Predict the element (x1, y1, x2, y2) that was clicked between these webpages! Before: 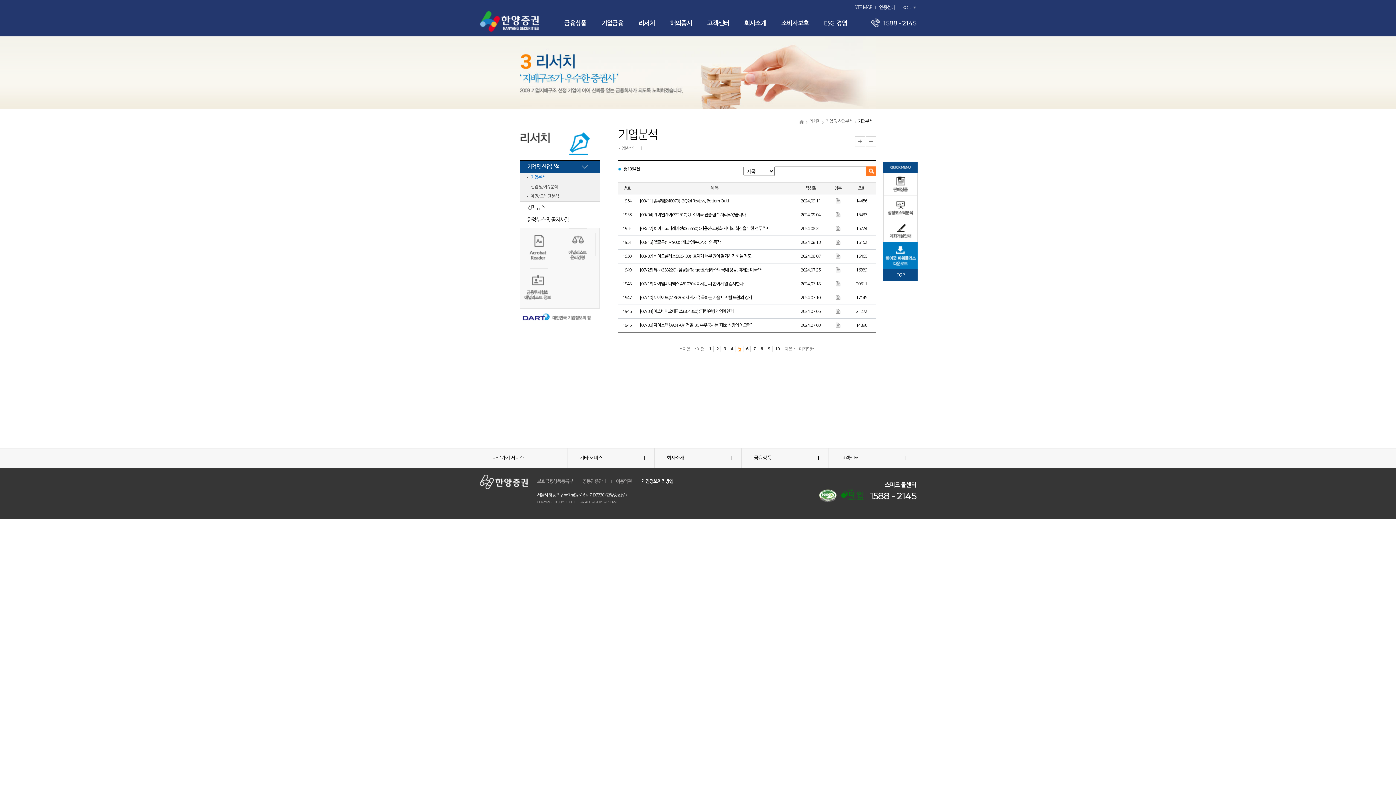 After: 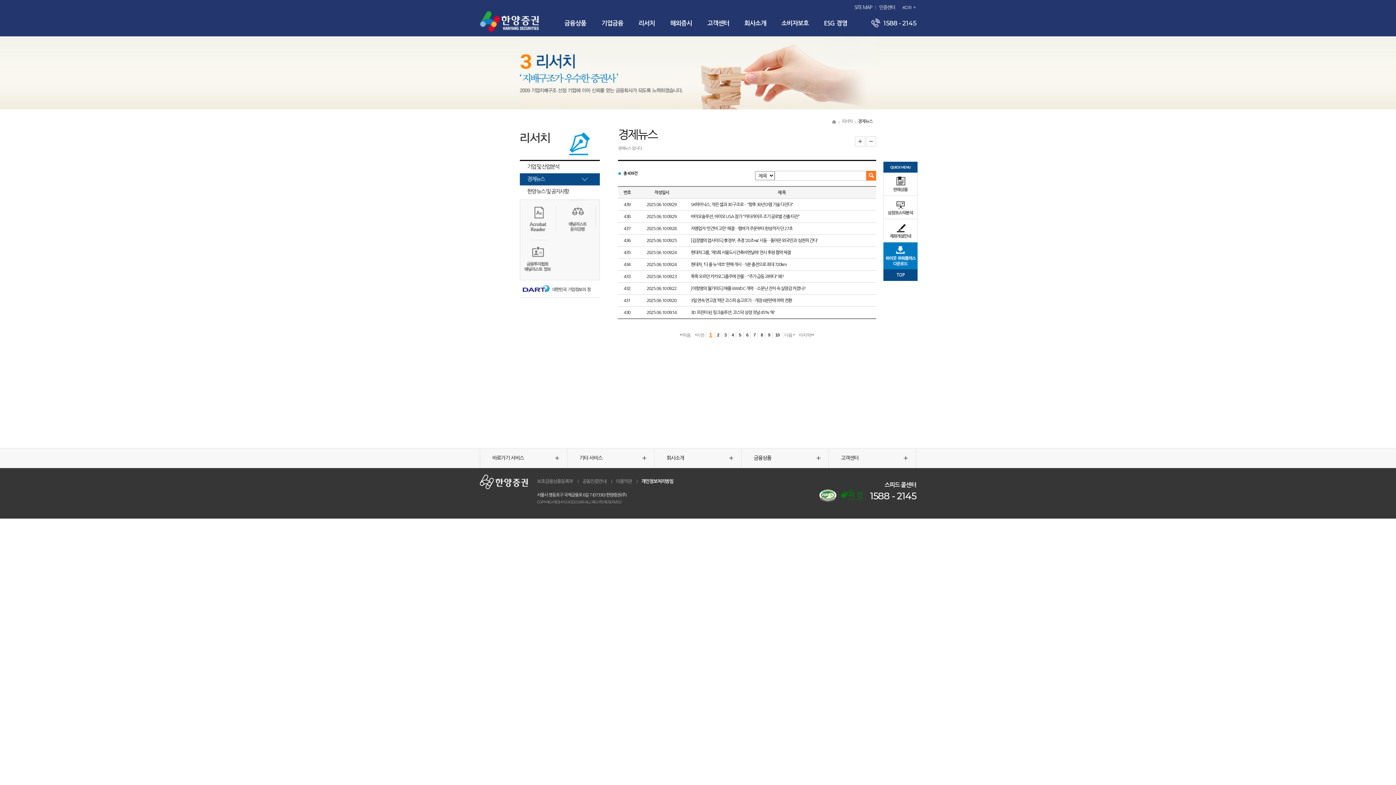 Action: bbox: (520, 201, 600, 213) label: 경제뉴스